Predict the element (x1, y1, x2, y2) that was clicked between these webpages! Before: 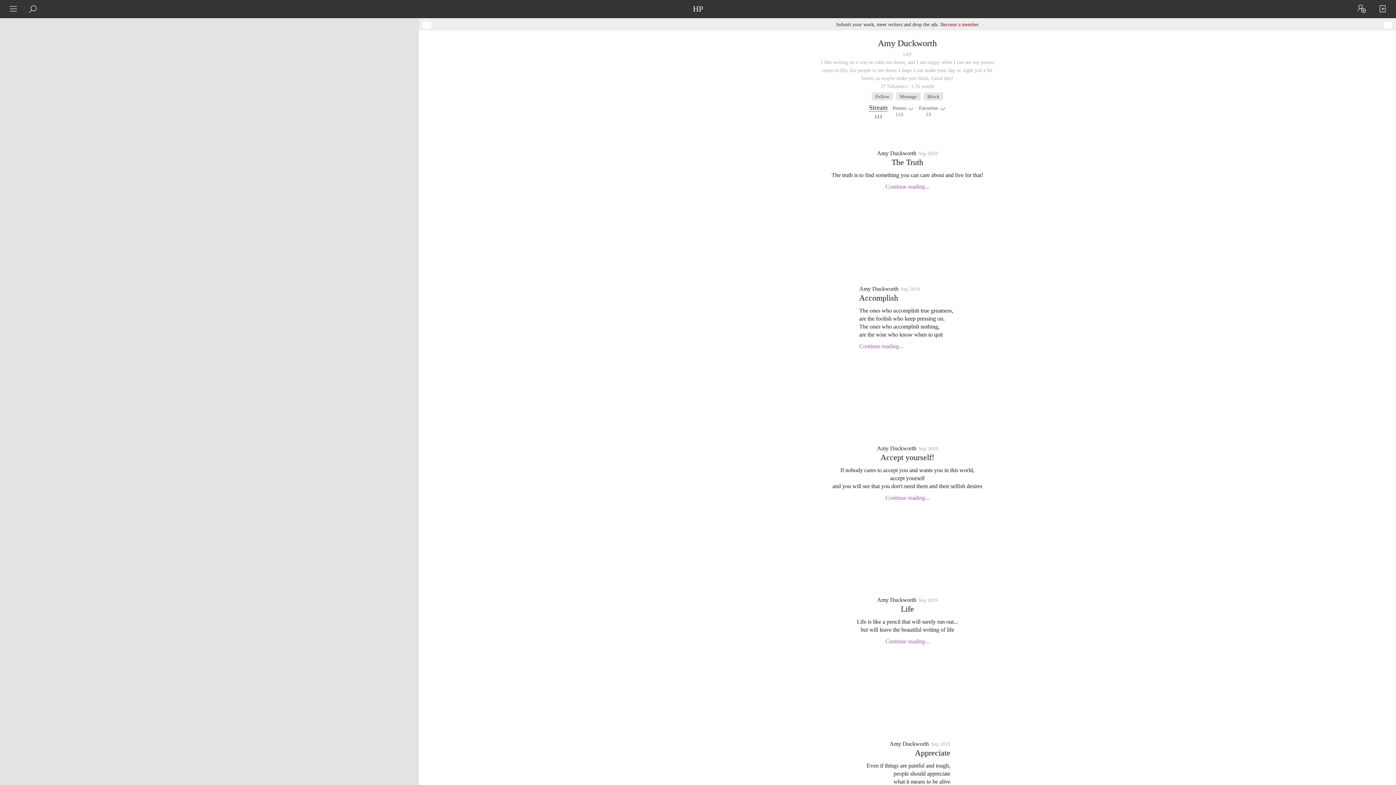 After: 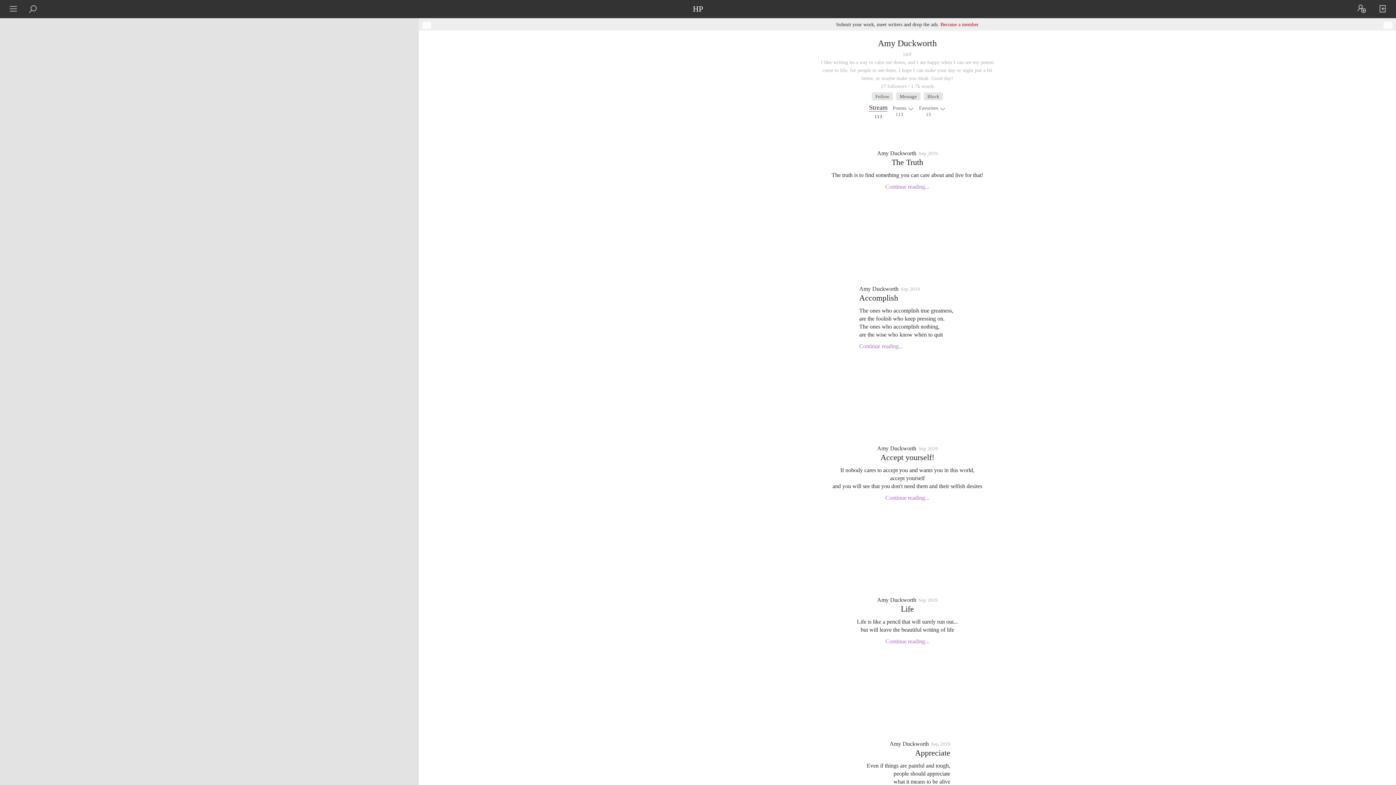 Action: label: Amy Duckworth bbox: (878, 38, 937, 48)